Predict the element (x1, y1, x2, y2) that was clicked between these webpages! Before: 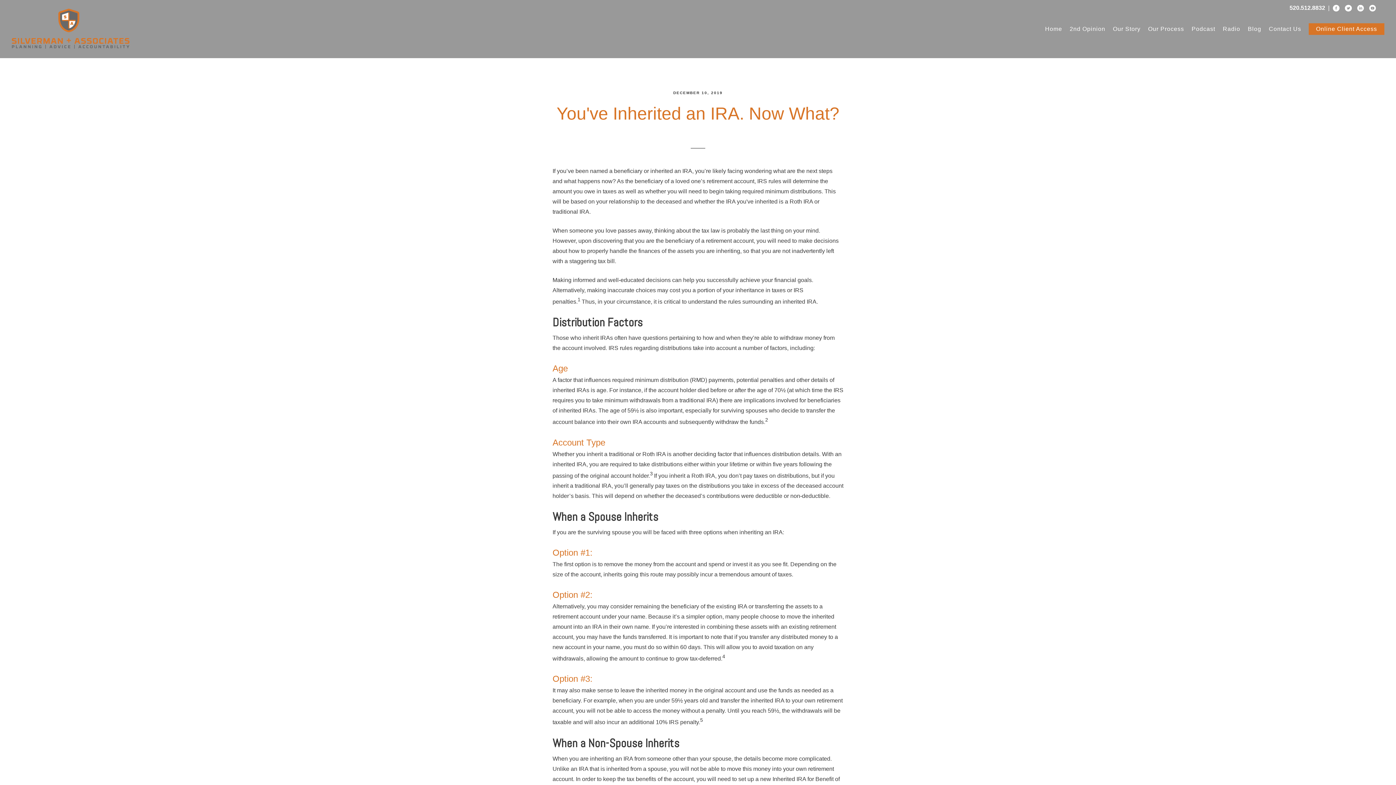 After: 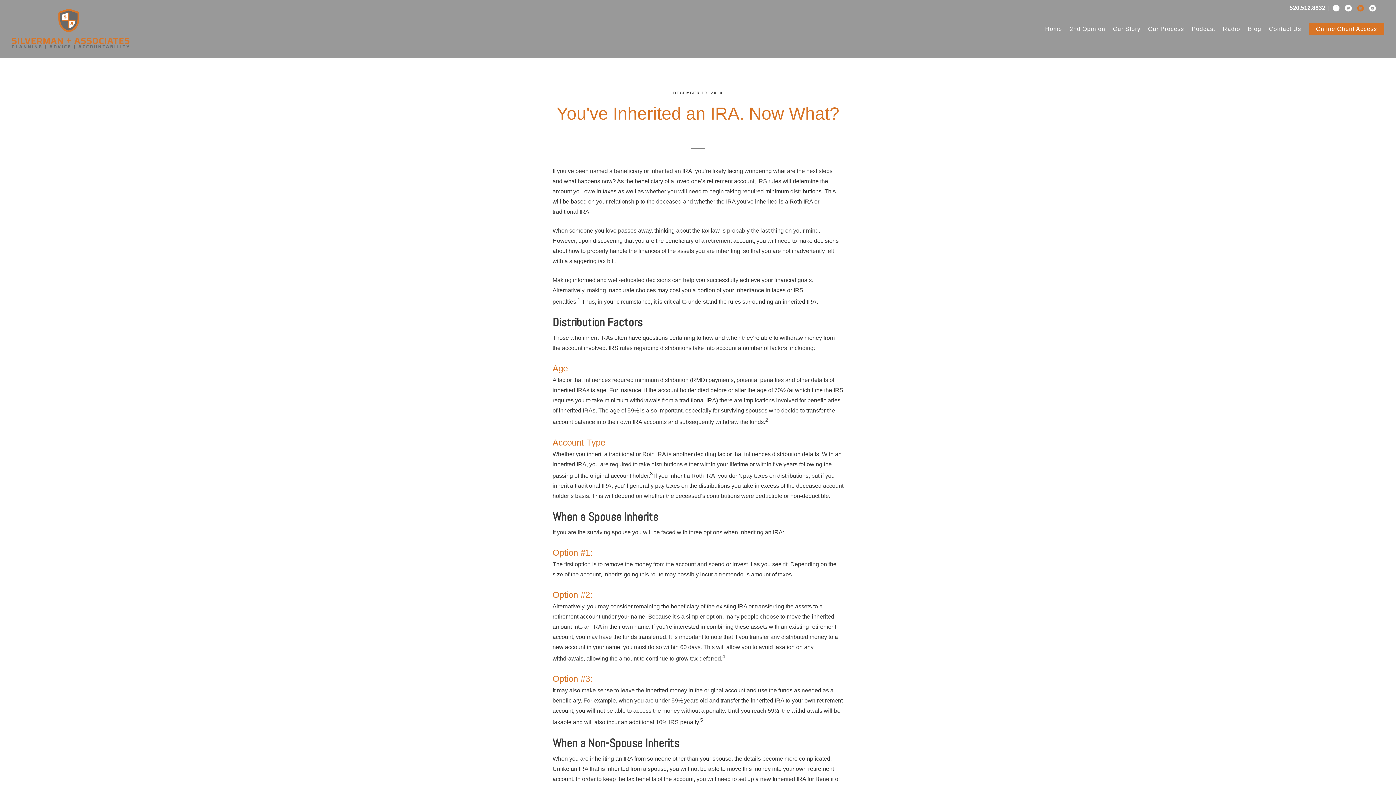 Action: bbox: (1357, 4, 1364, 11)